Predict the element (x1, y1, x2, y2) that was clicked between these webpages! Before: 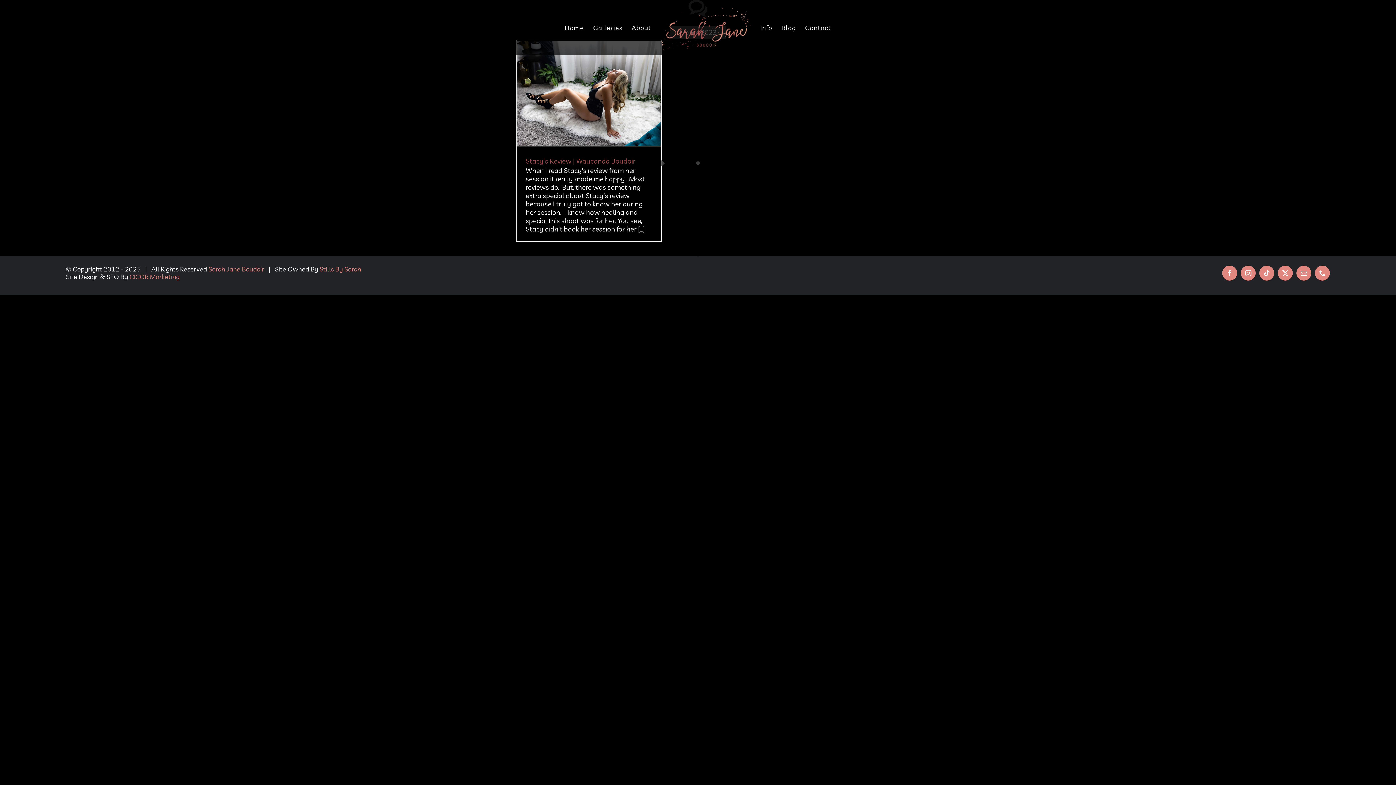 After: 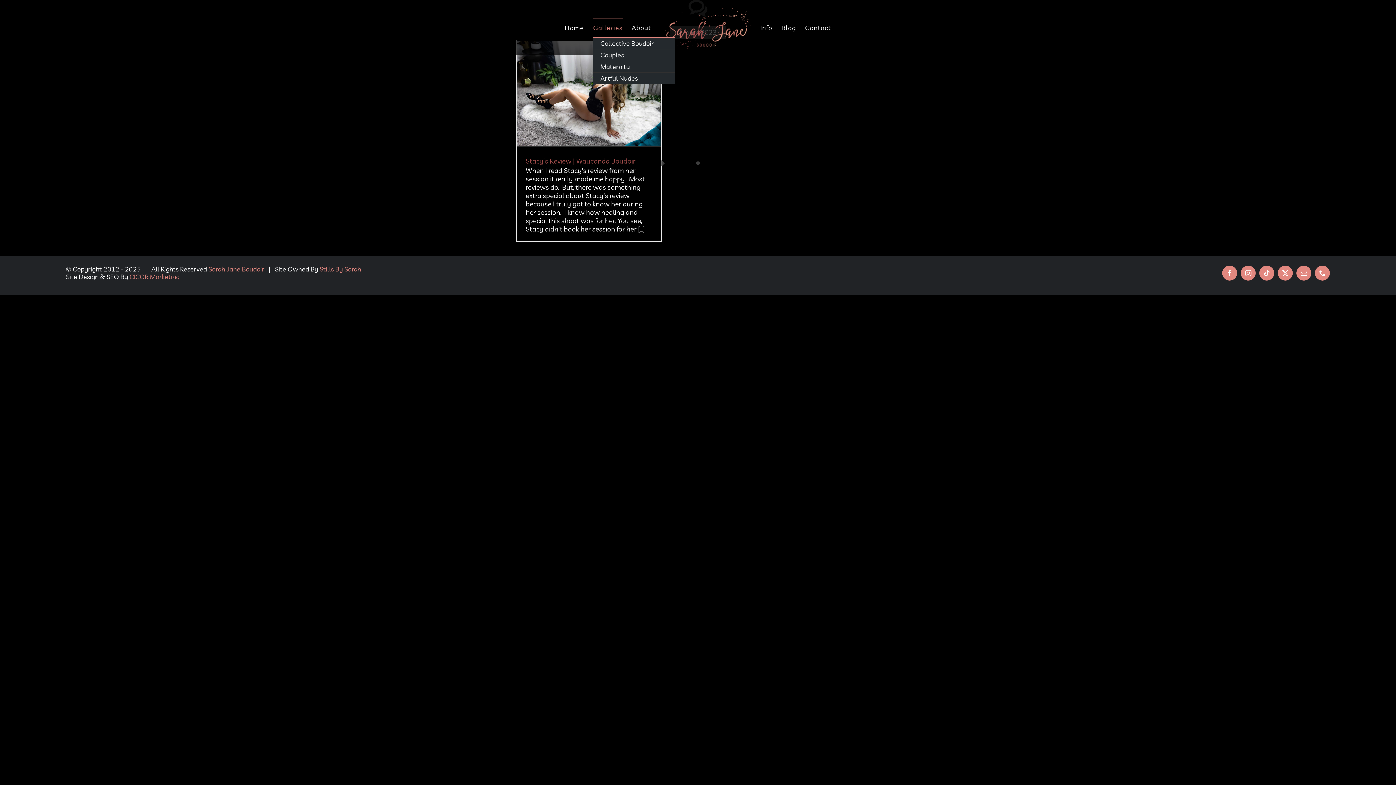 Action: label: Galleries bbox: (593, 18, 622, 36)